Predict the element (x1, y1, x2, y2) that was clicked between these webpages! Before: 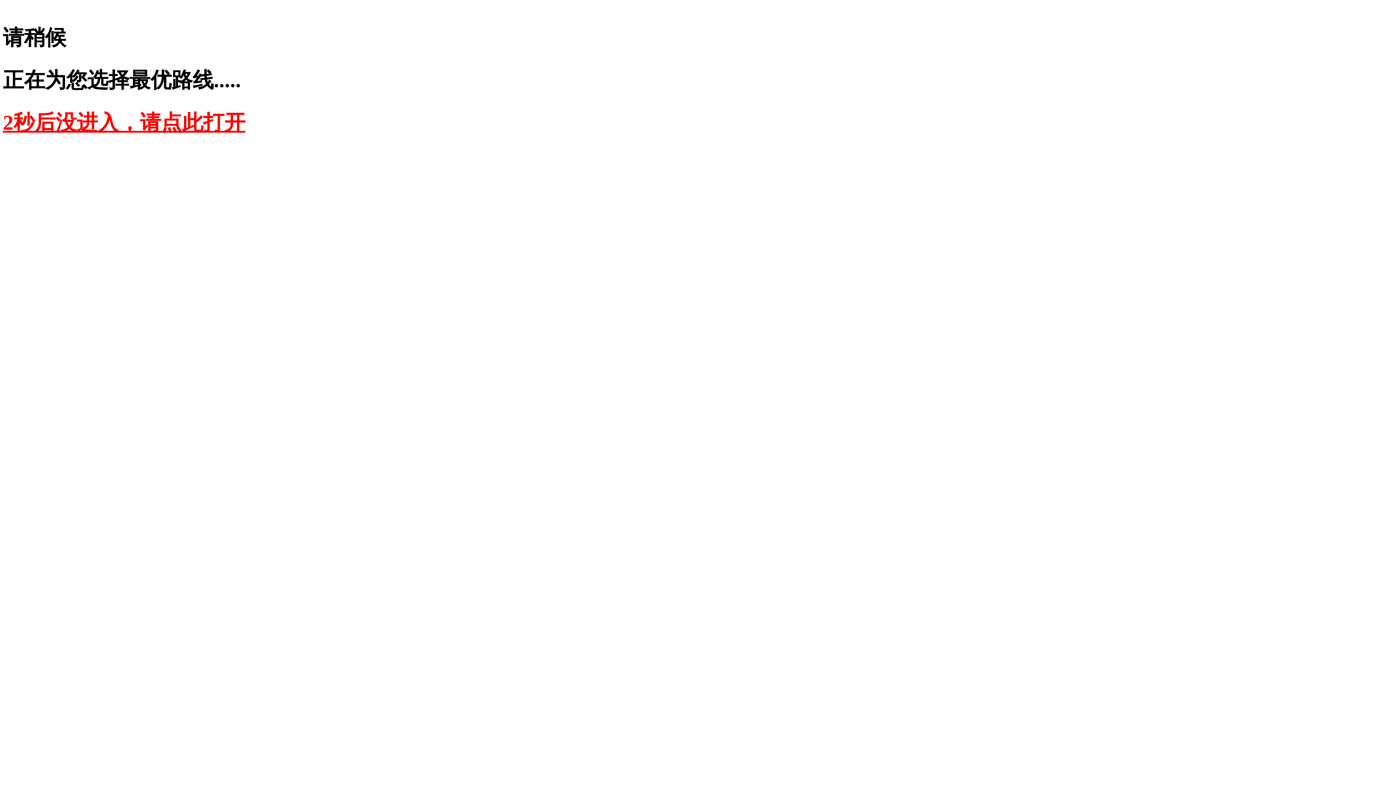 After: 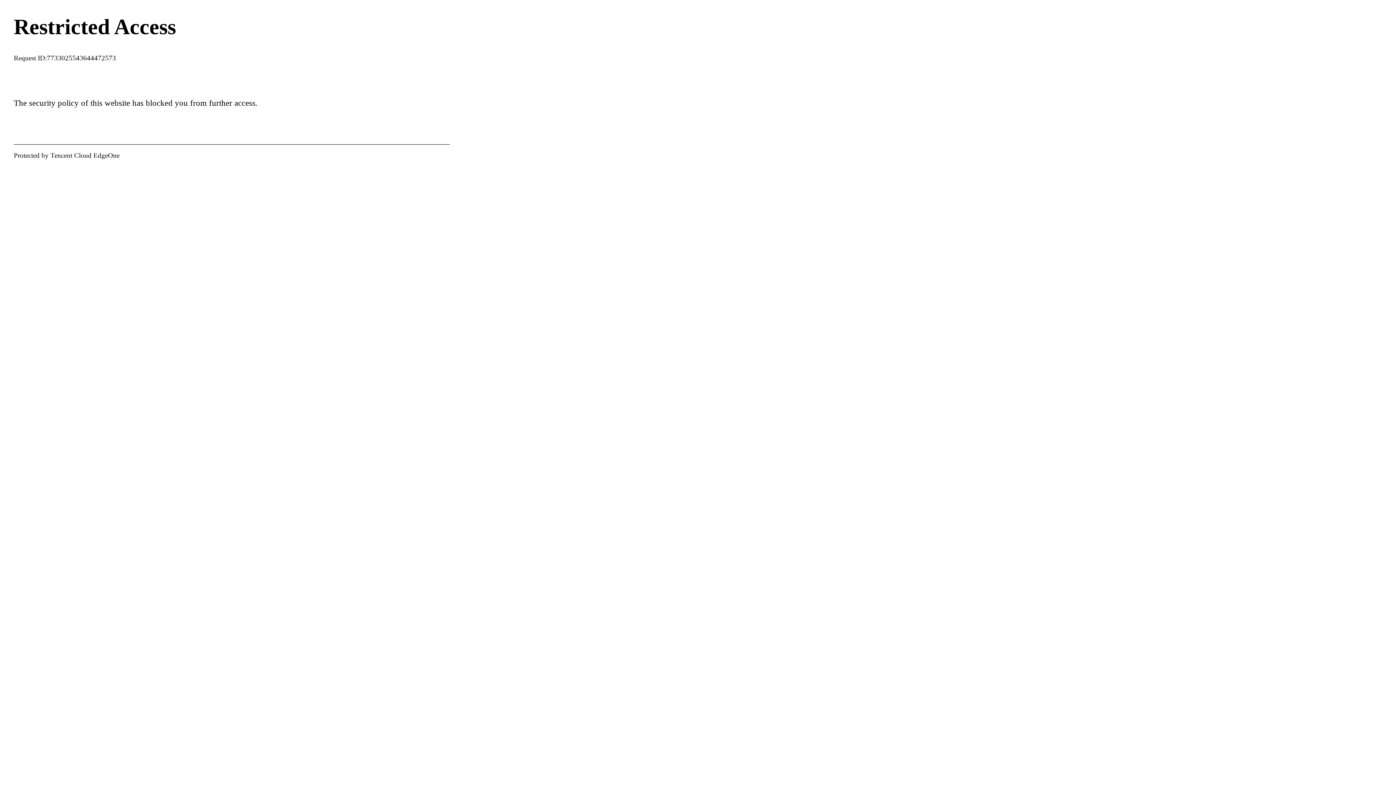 Action: bbox: (2, 110, 245, 134) label: 2秒后没进入，请点此打开